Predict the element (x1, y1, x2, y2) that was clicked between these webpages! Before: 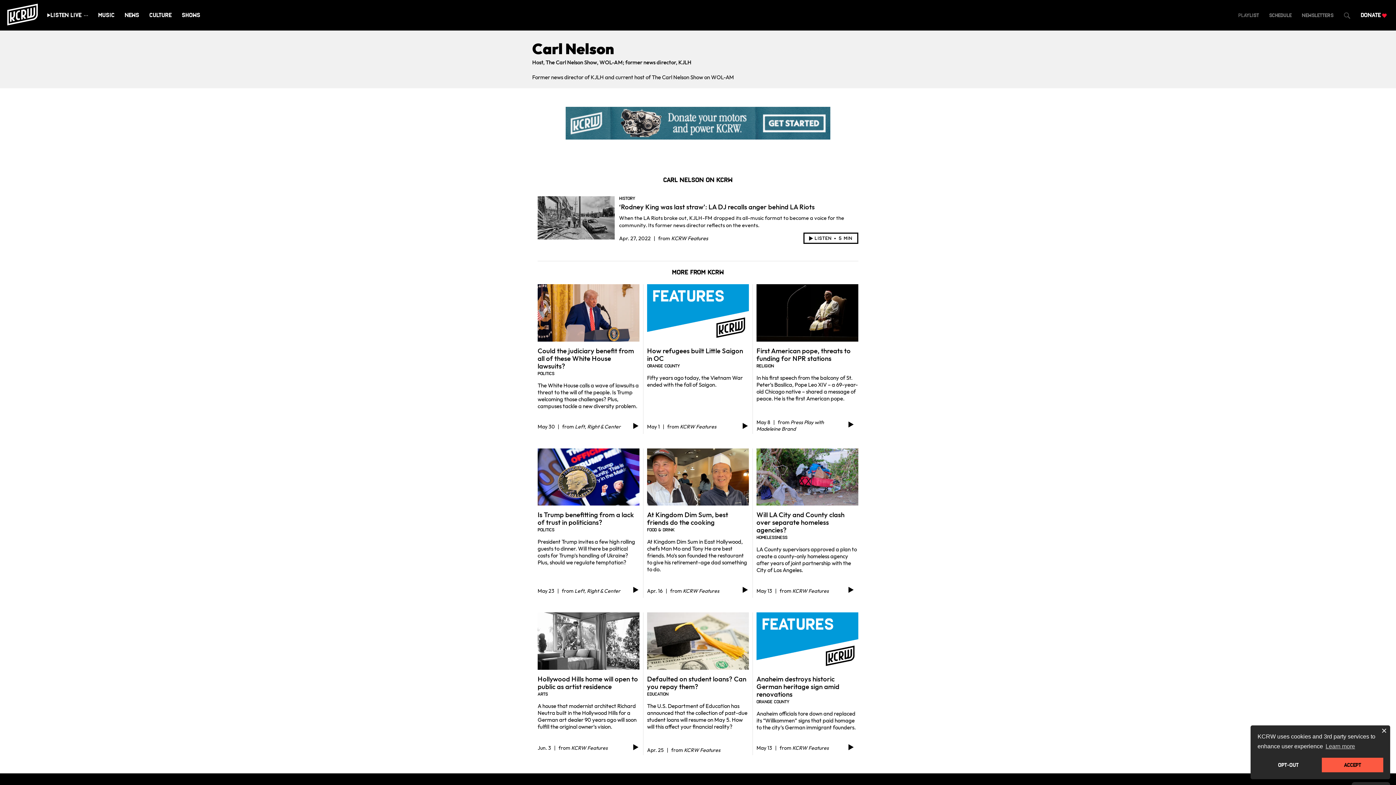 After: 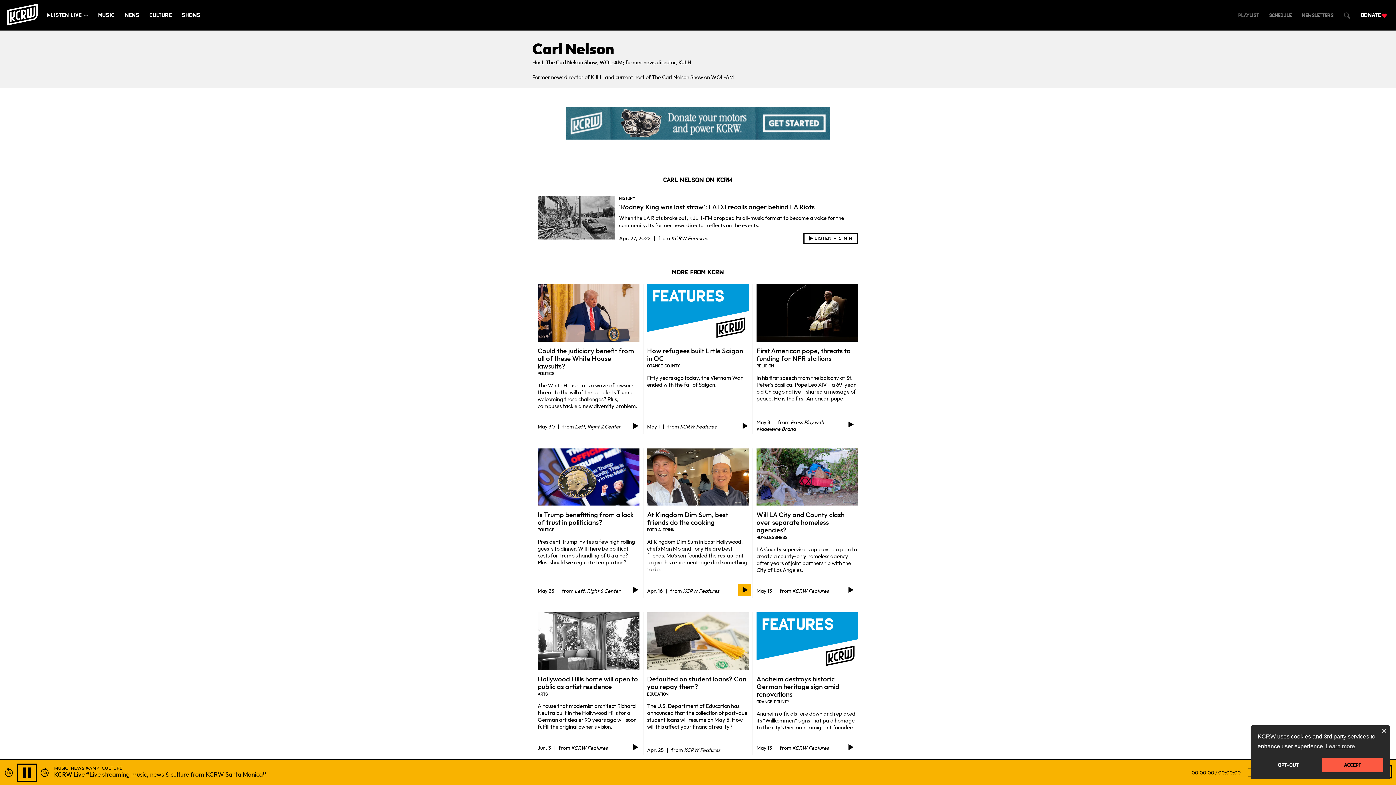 Action: bbox: (738, 584, 750, 596) label: Play audio